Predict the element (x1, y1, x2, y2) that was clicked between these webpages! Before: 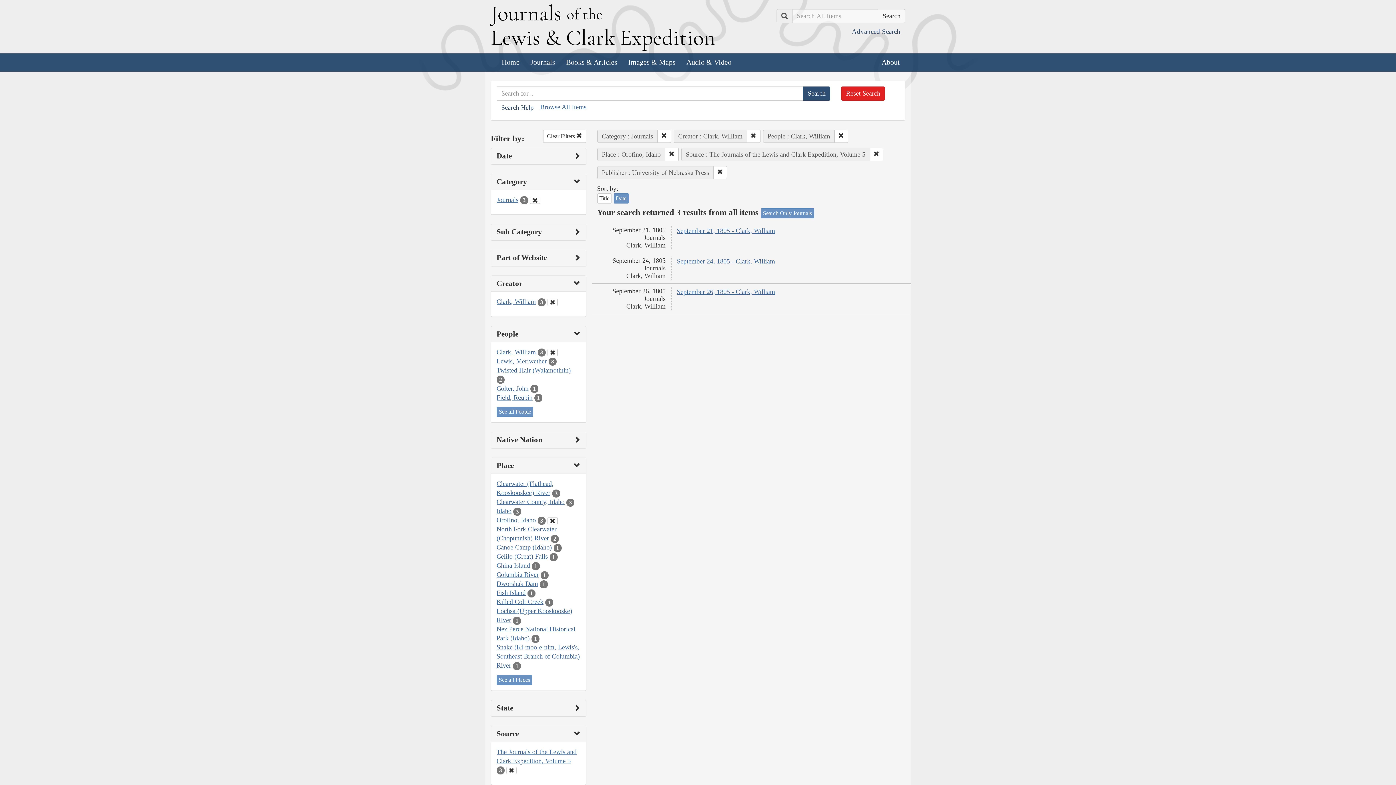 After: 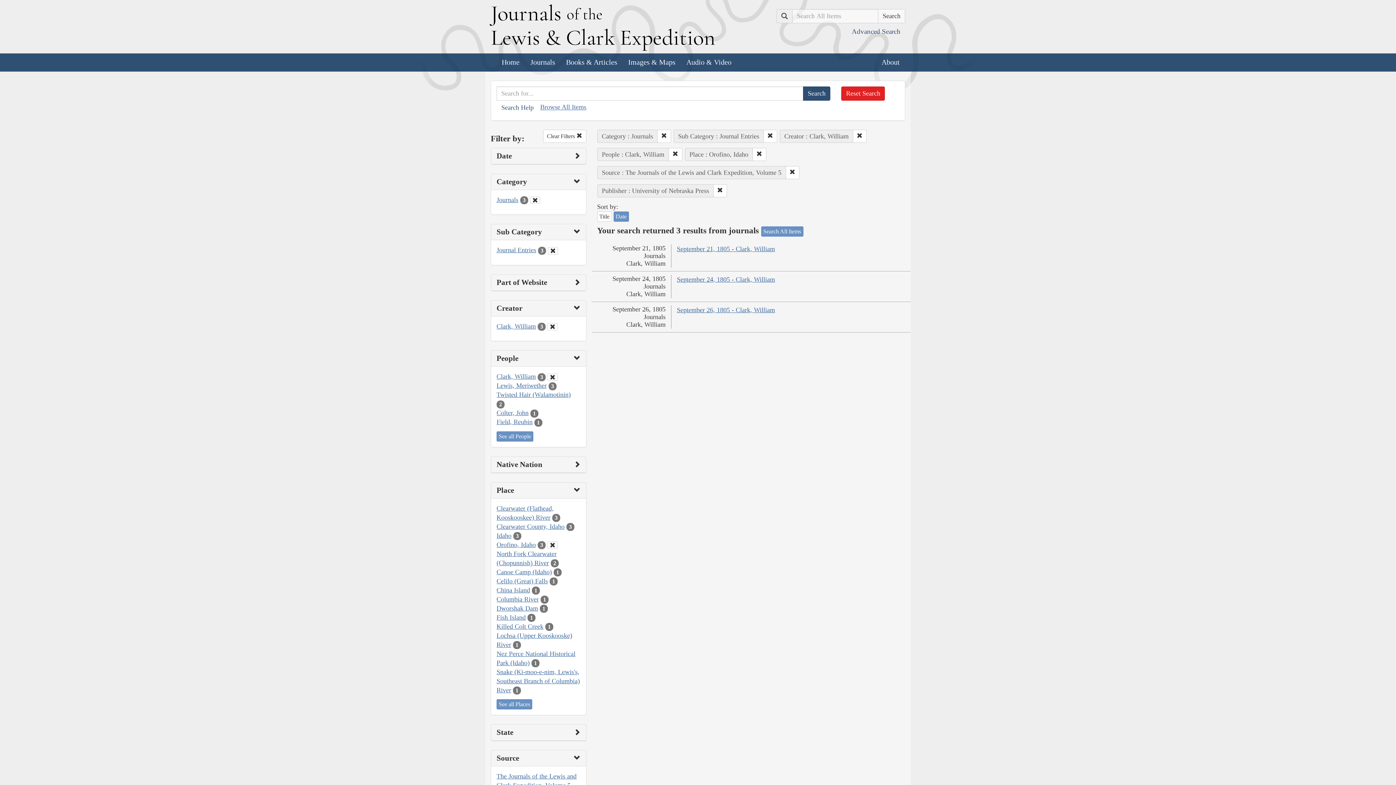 Action: bbox: (760, 208, 814, 218) label: Search Only Journals